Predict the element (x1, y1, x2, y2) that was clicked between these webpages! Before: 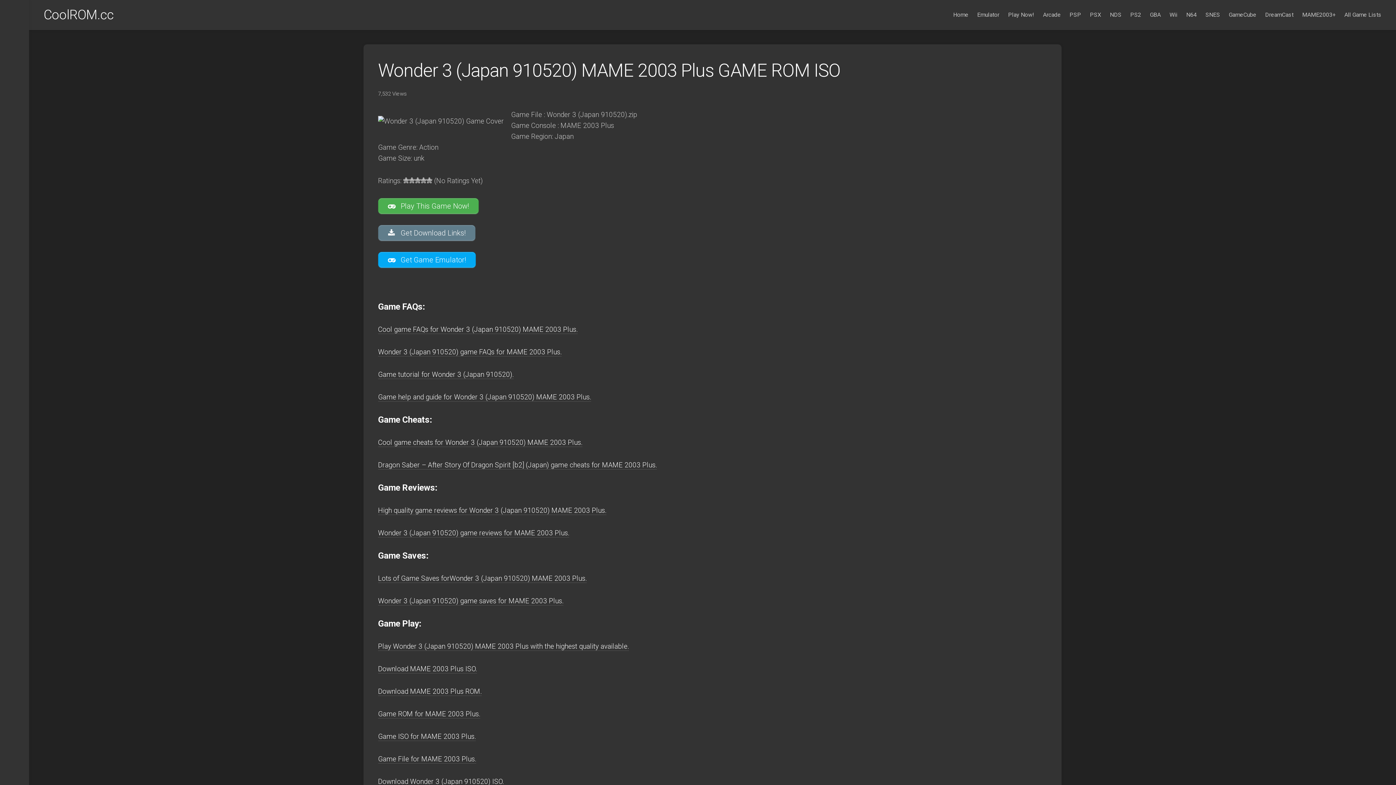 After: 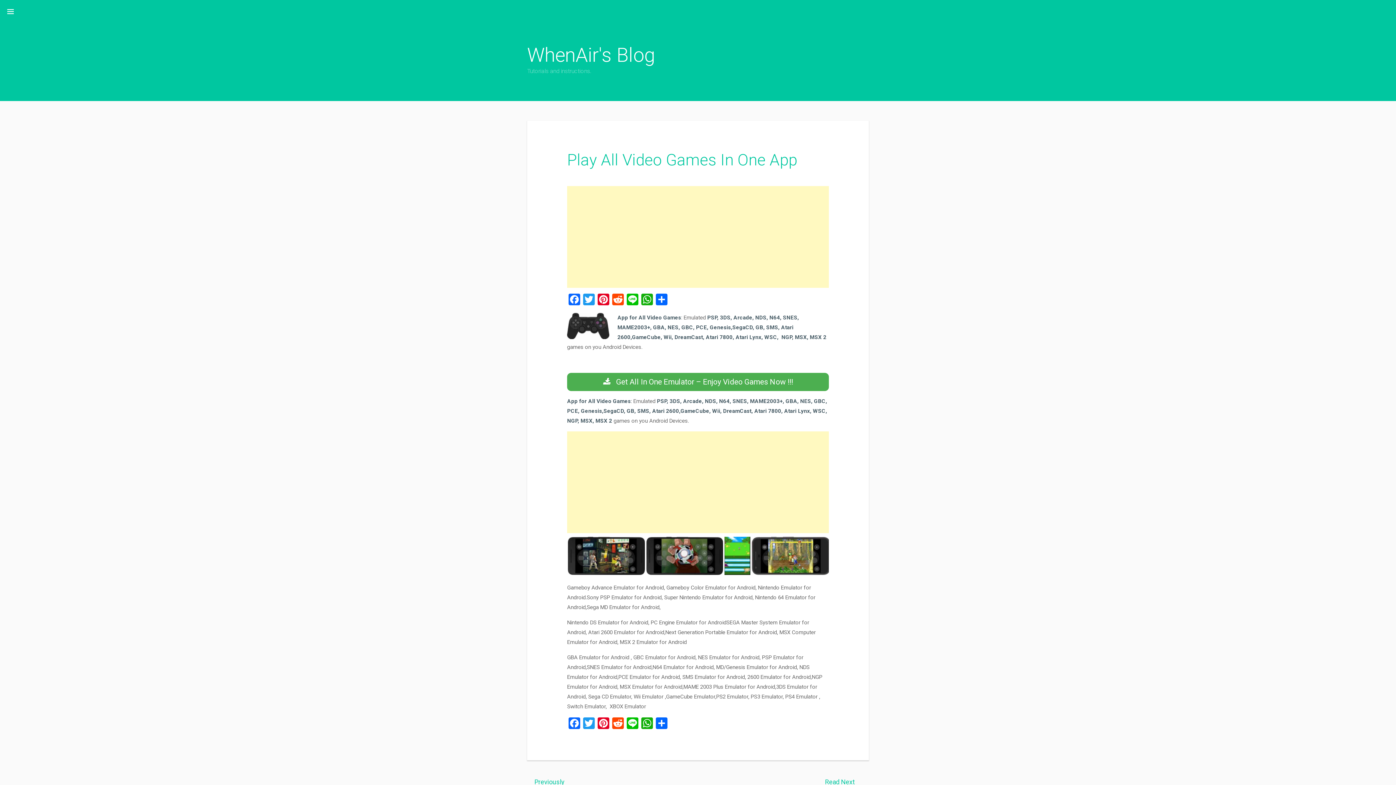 Action: bbox: (378, 732, 476, 741) label: Game ISO for MAME 2003 Plus.